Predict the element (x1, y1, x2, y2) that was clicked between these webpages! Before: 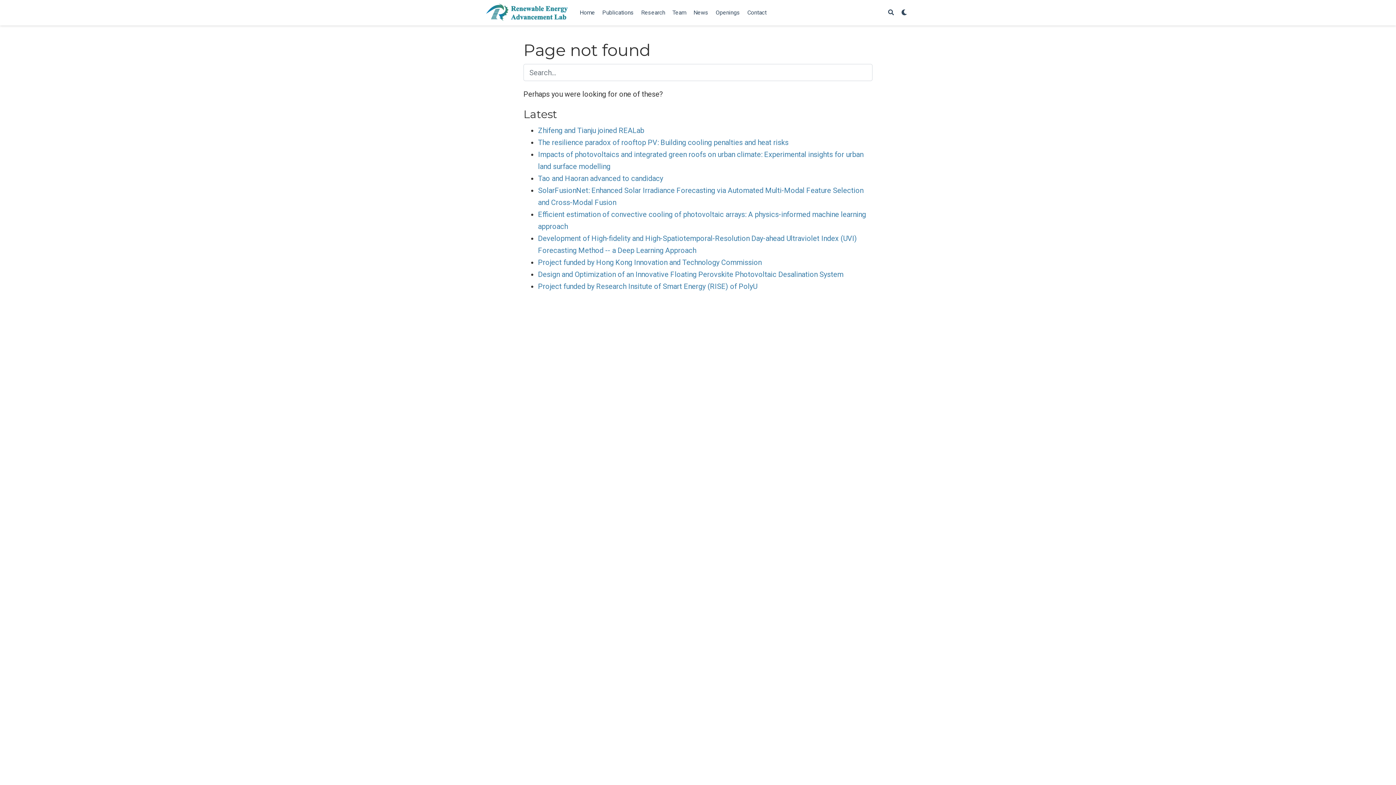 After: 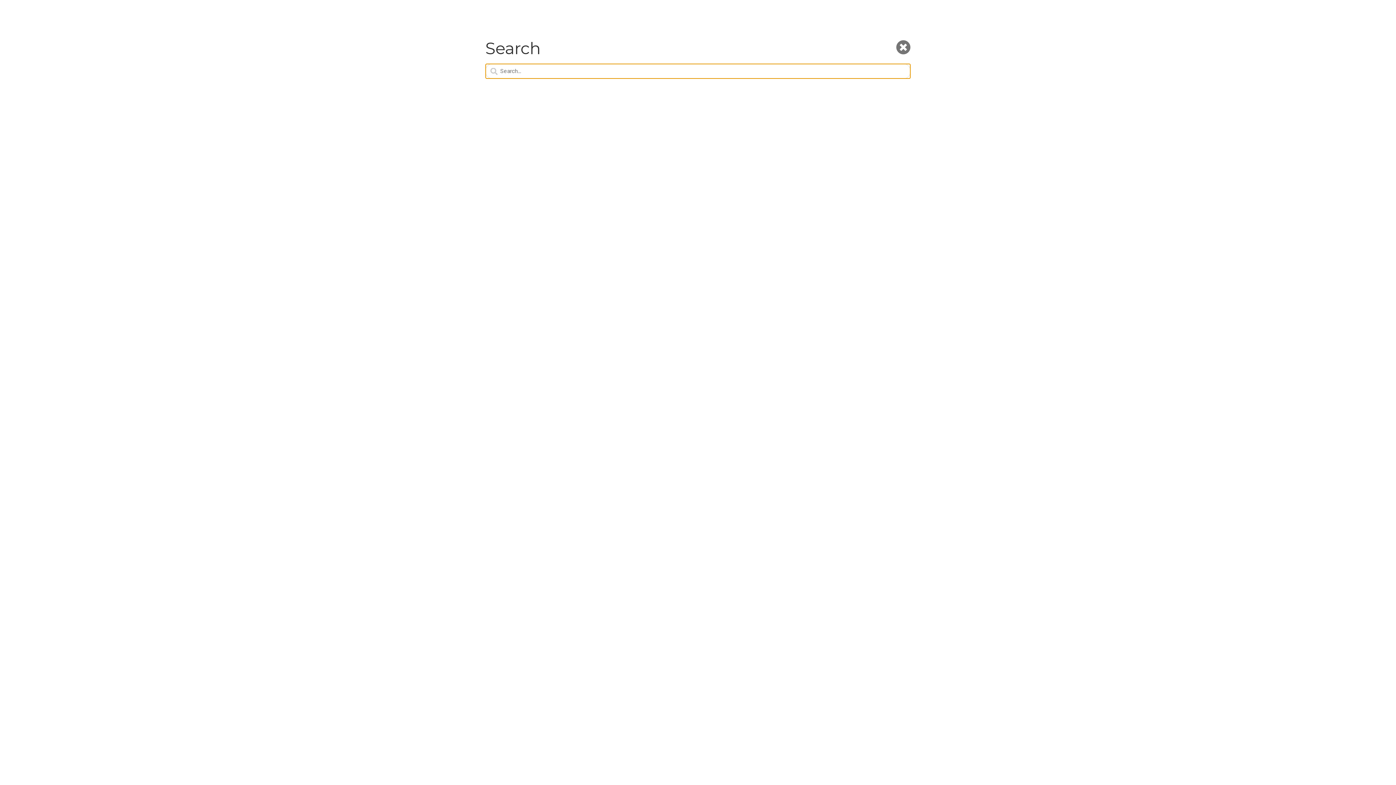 Action: bbox: (884, 0, 897, 25)